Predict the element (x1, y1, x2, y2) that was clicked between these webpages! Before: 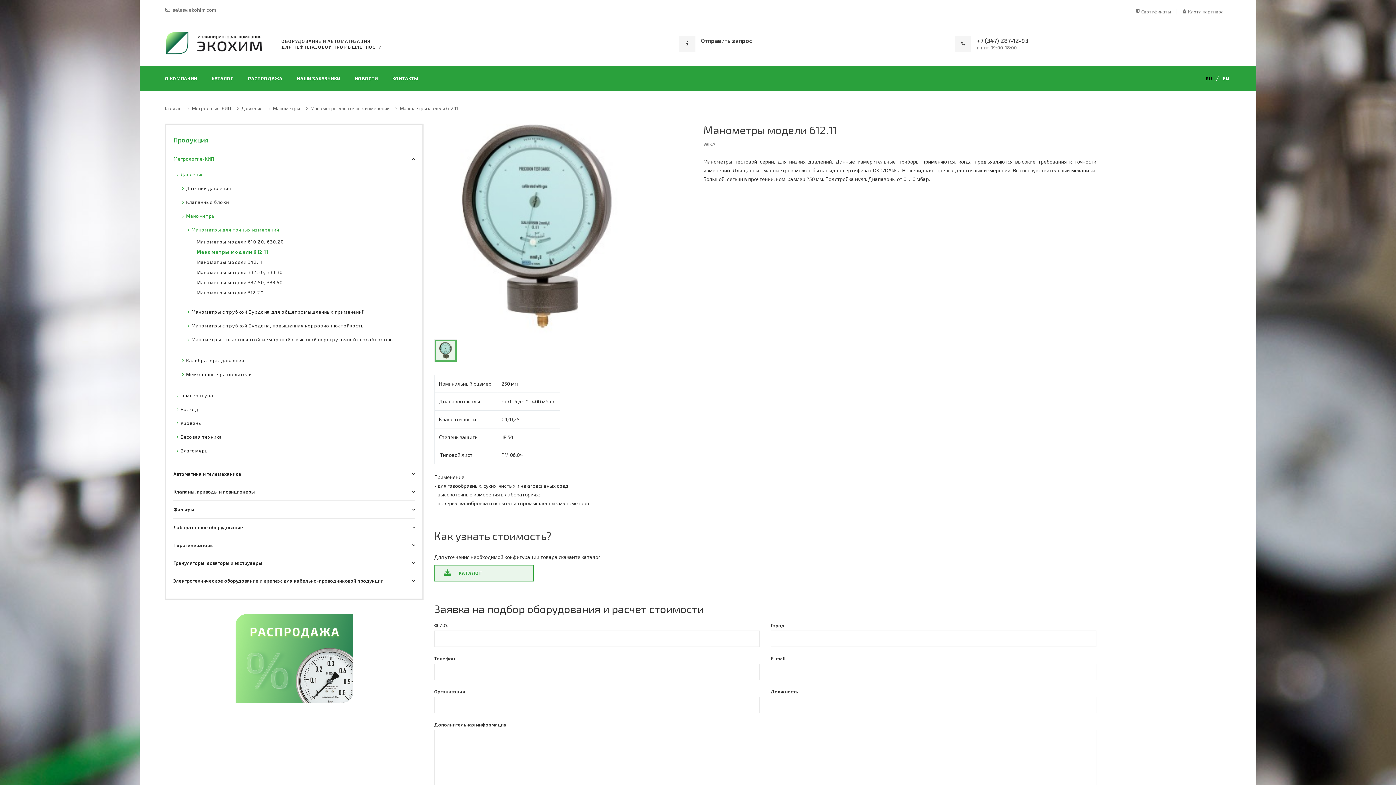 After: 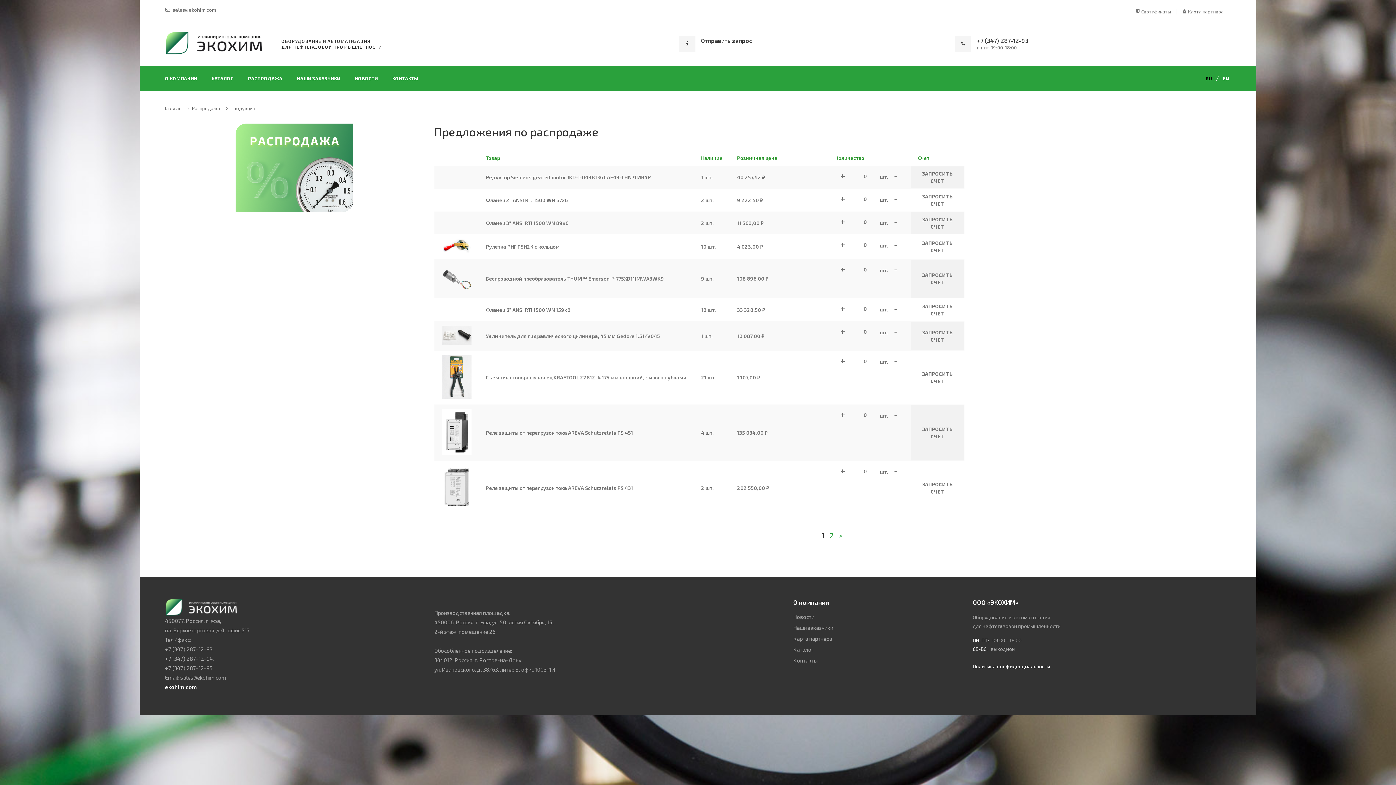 Action: bbox: (165, 614, 423, 703)